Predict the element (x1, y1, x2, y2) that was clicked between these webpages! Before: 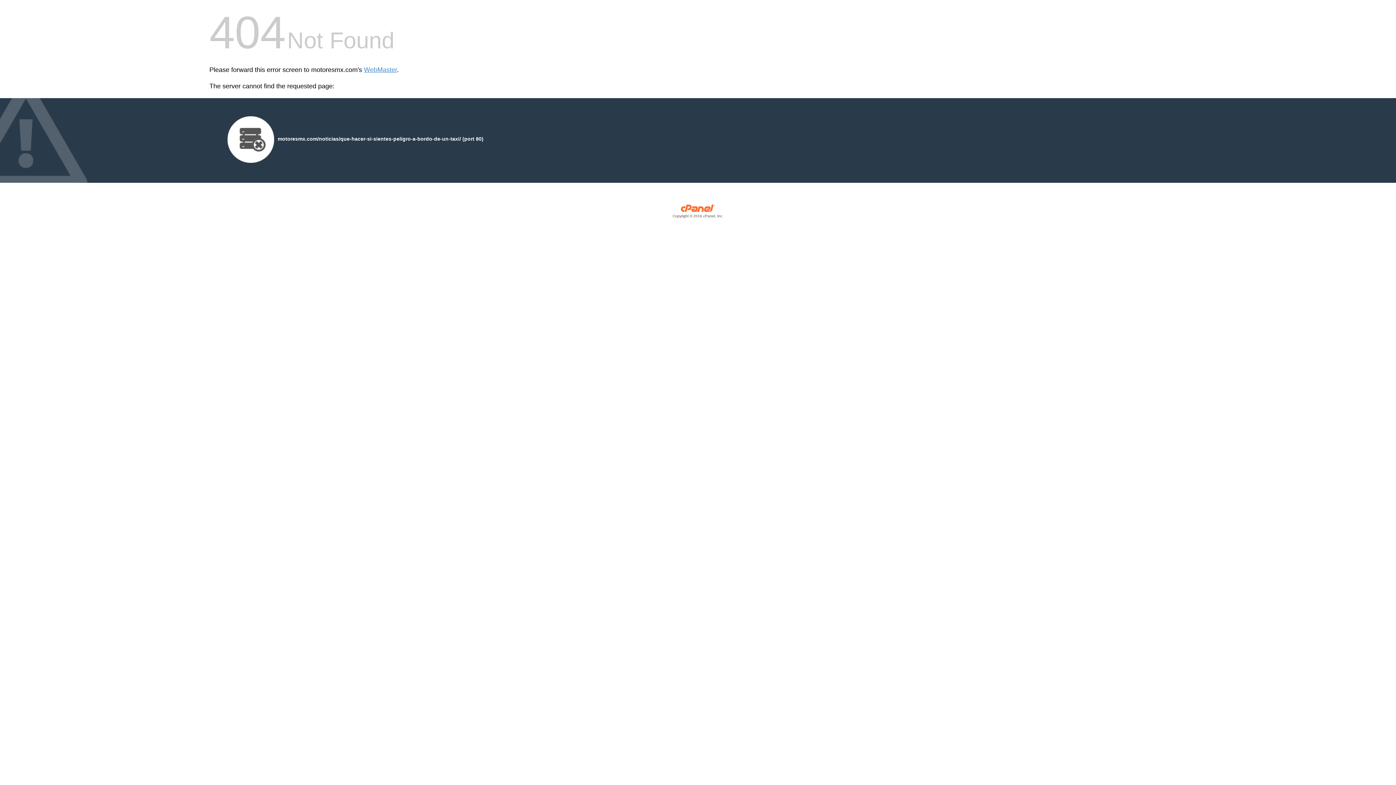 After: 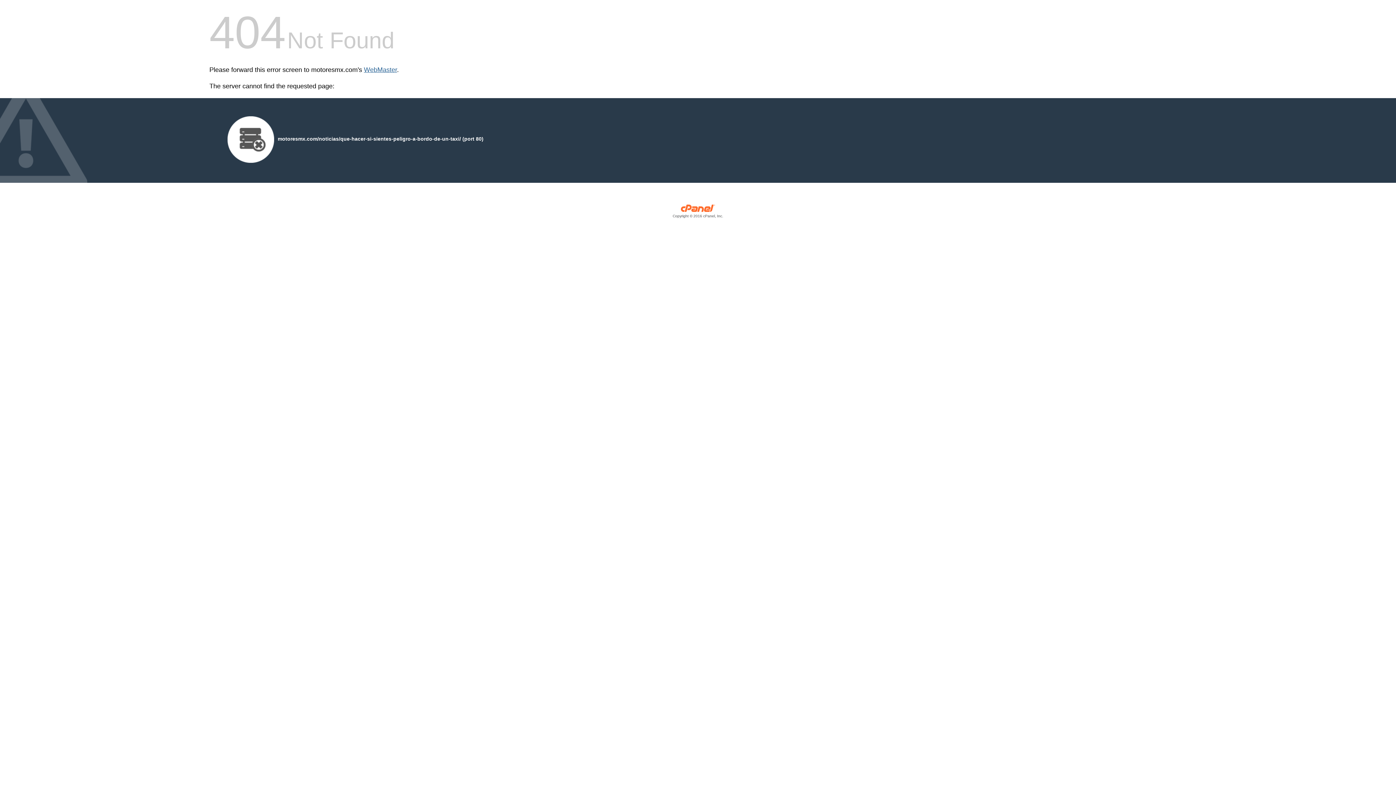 Action: label: WebMaster bbox: (364, 66, 397, 73)